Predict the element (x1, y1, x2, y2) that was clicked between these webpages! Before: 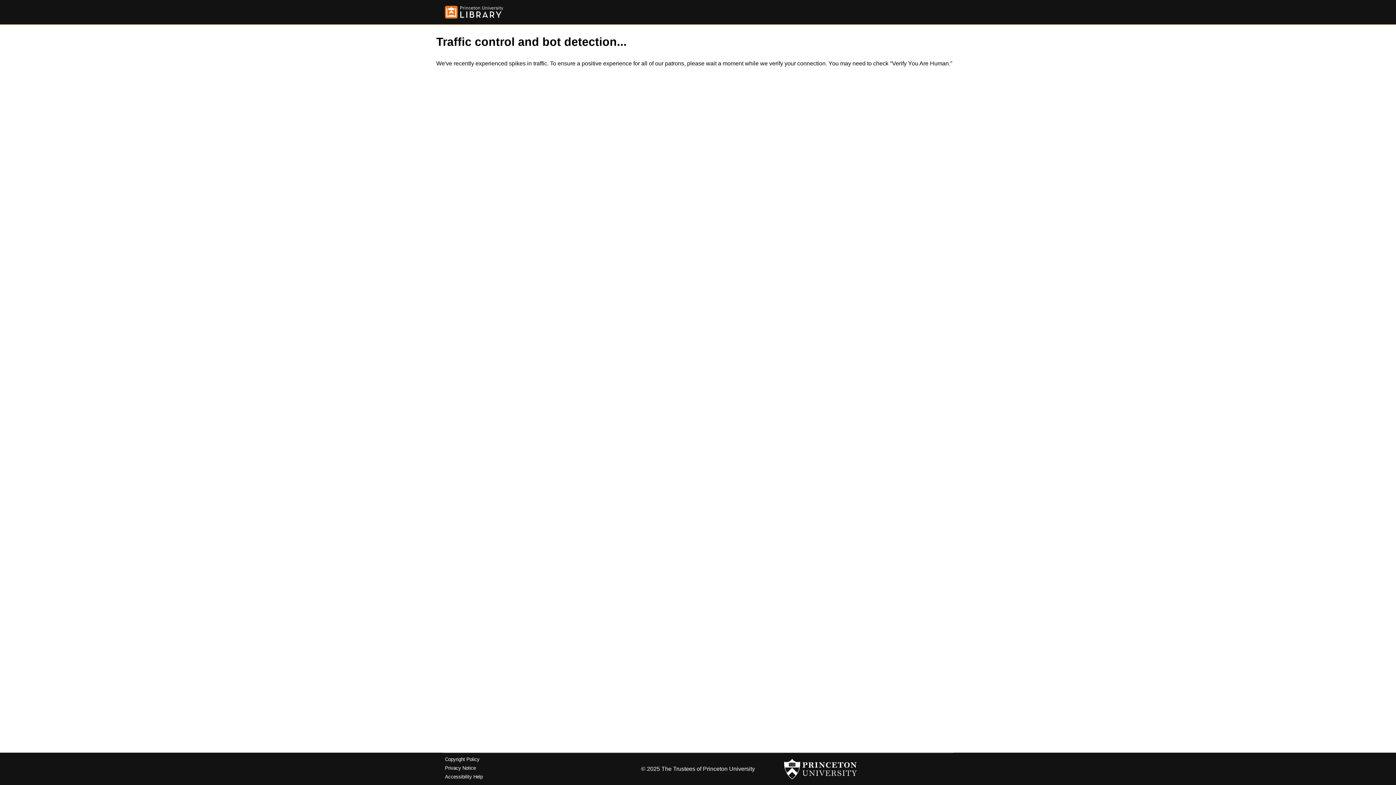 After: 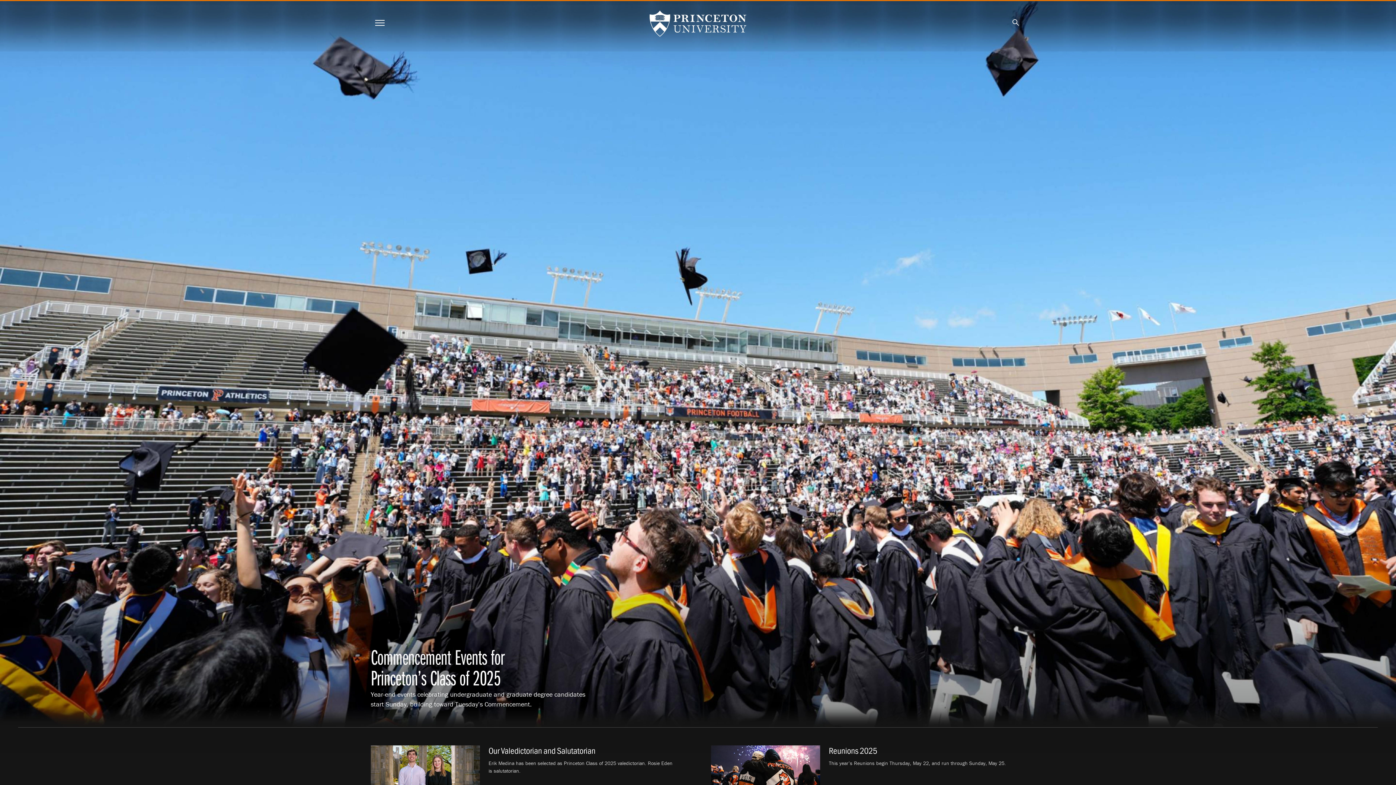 Action: bbox: (784, 756, 857, 782)